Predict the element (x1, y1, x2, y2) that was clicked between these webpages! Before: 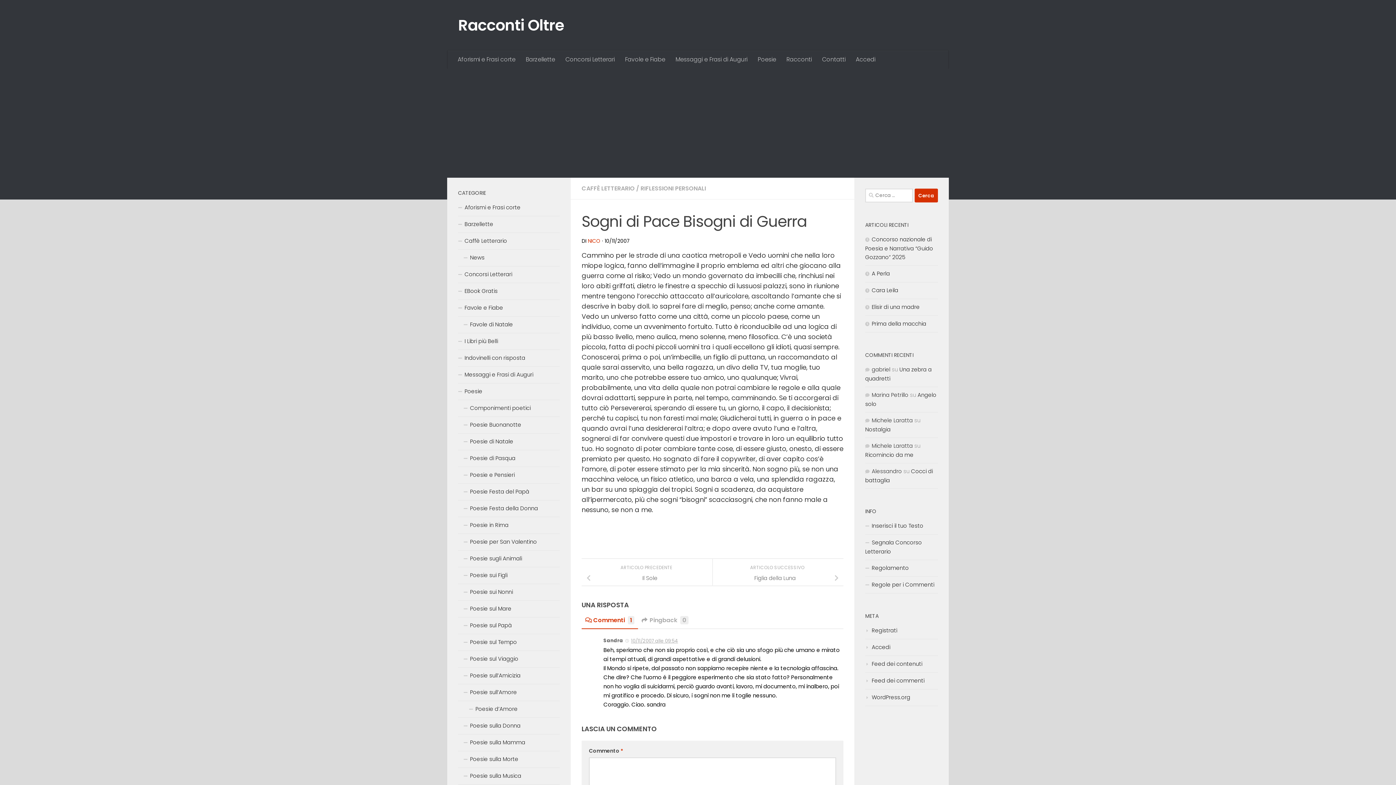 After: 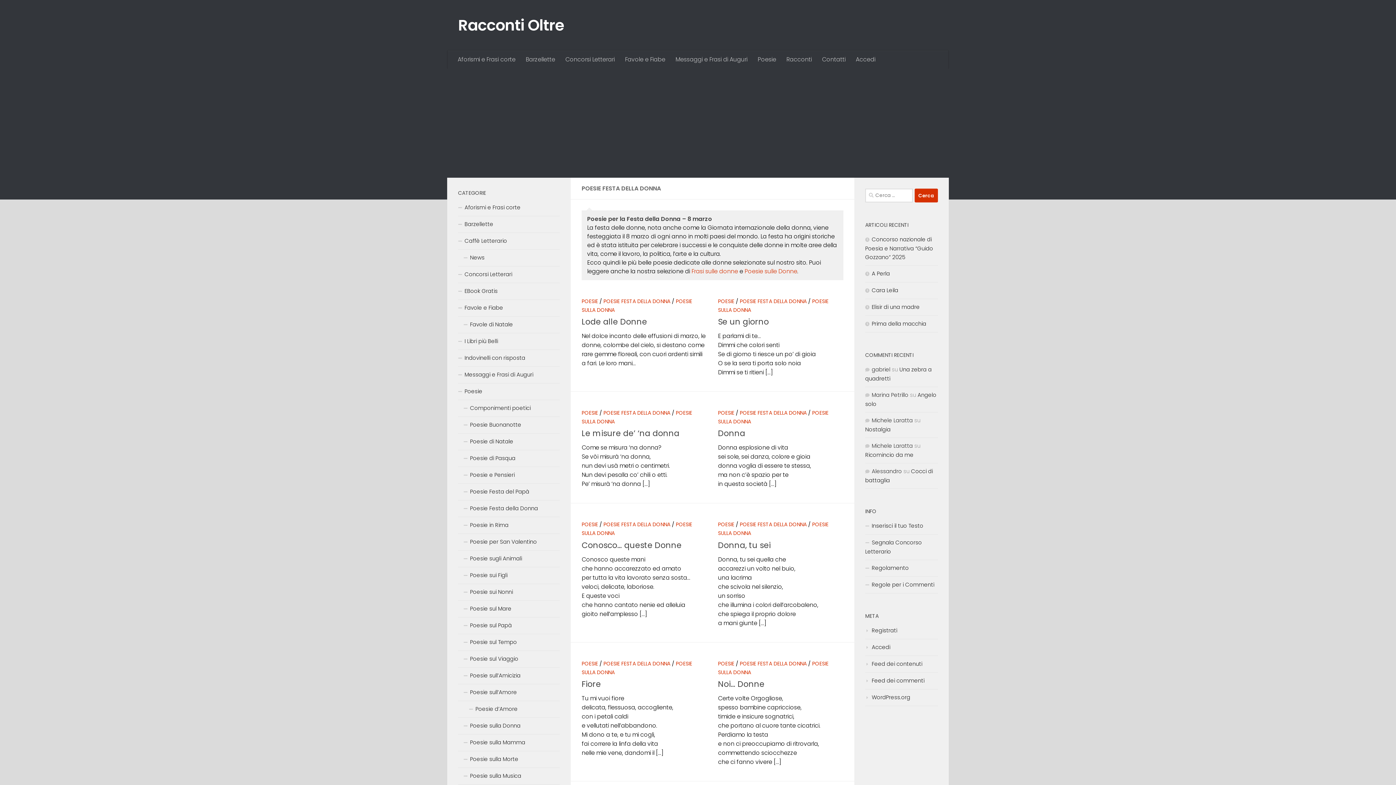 Action: bbox: (458, 500, 560, 517) label: Poesie Festa della Donna